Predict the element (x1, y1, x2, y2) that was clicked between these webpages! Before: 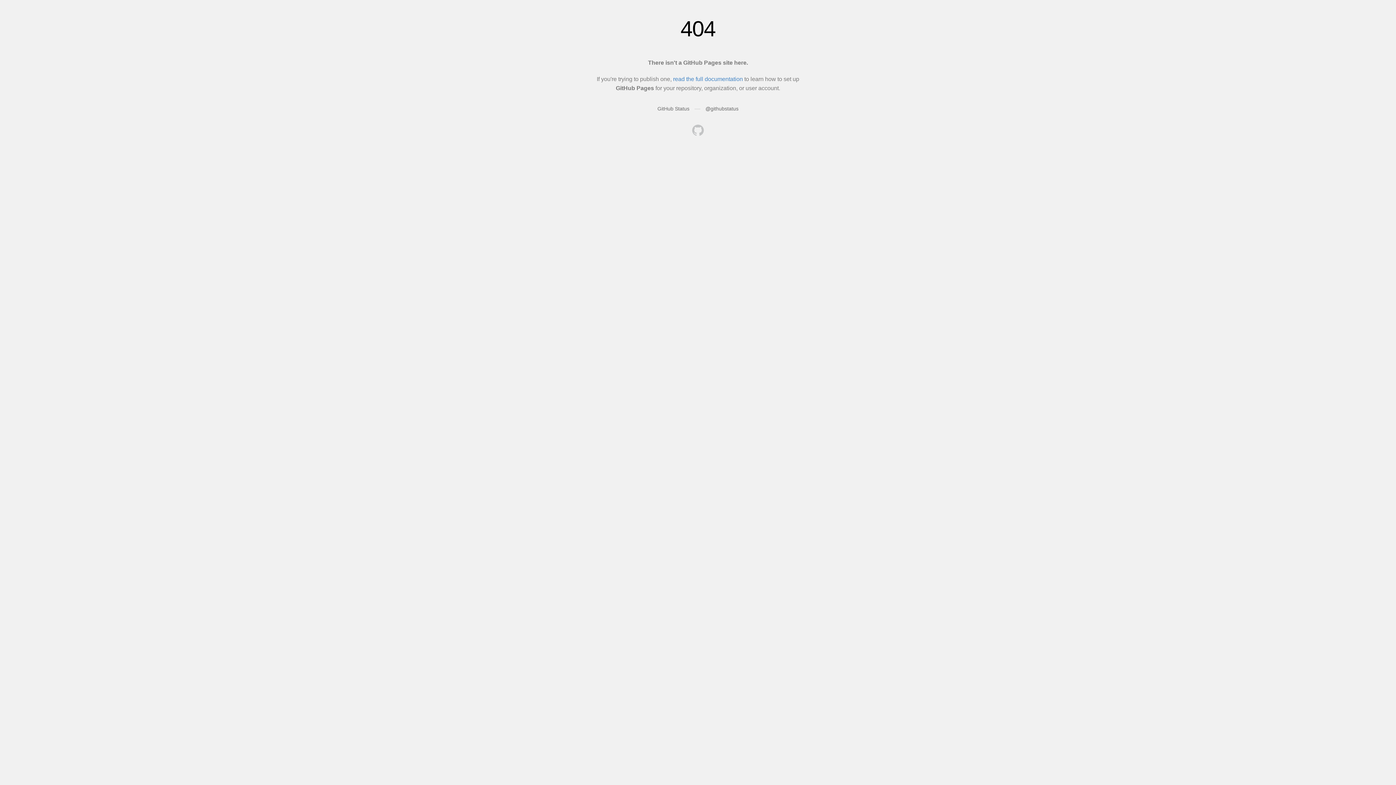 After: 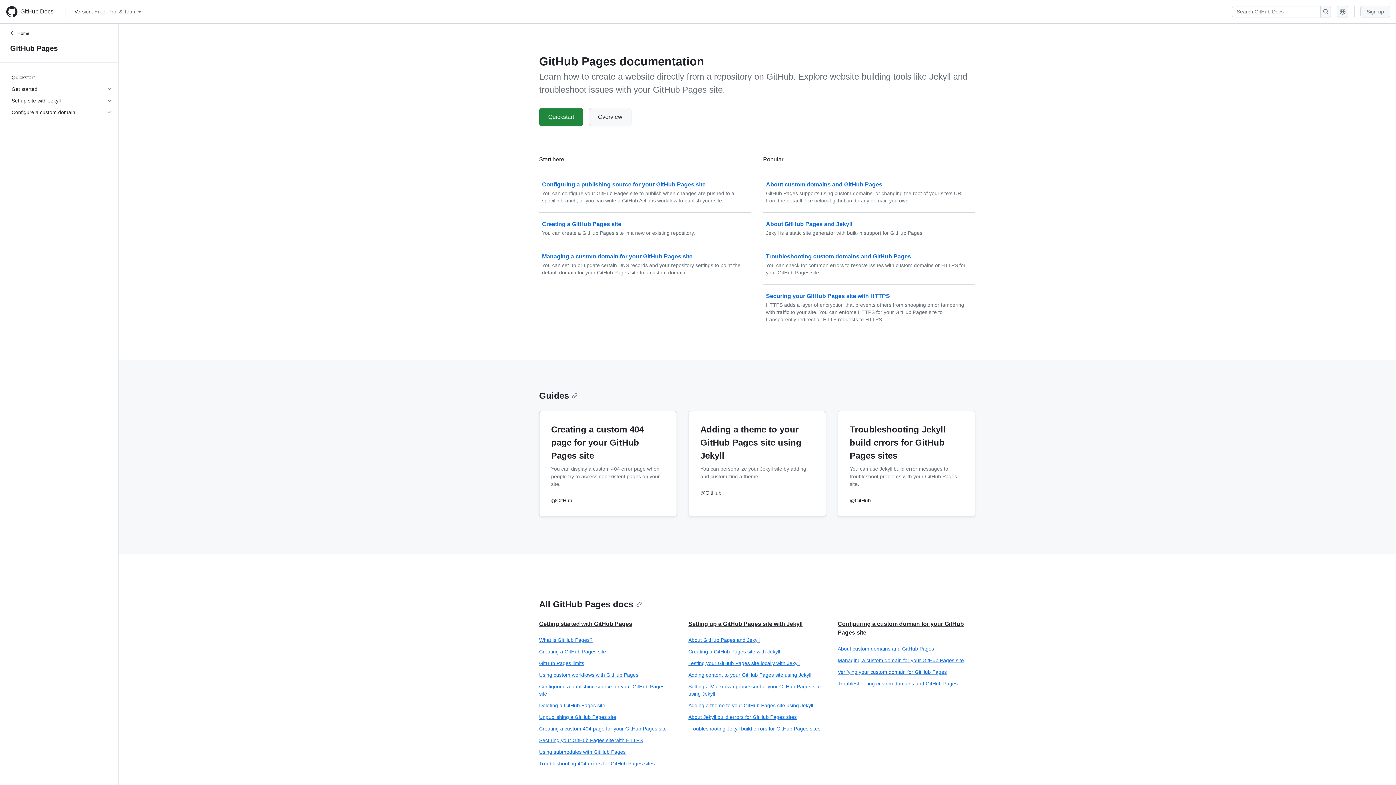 Action: label: read the full documentation bbox: (673, 76, 743, 82)